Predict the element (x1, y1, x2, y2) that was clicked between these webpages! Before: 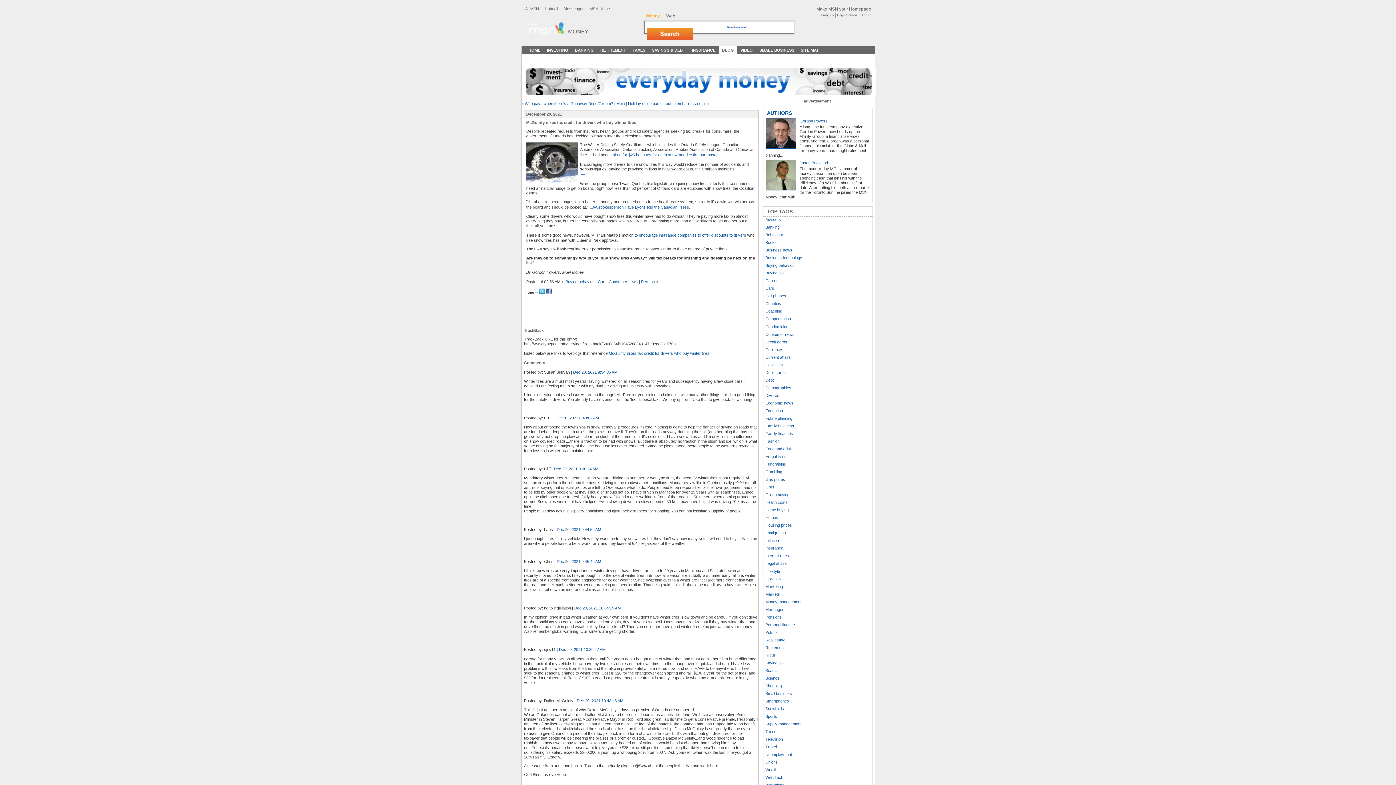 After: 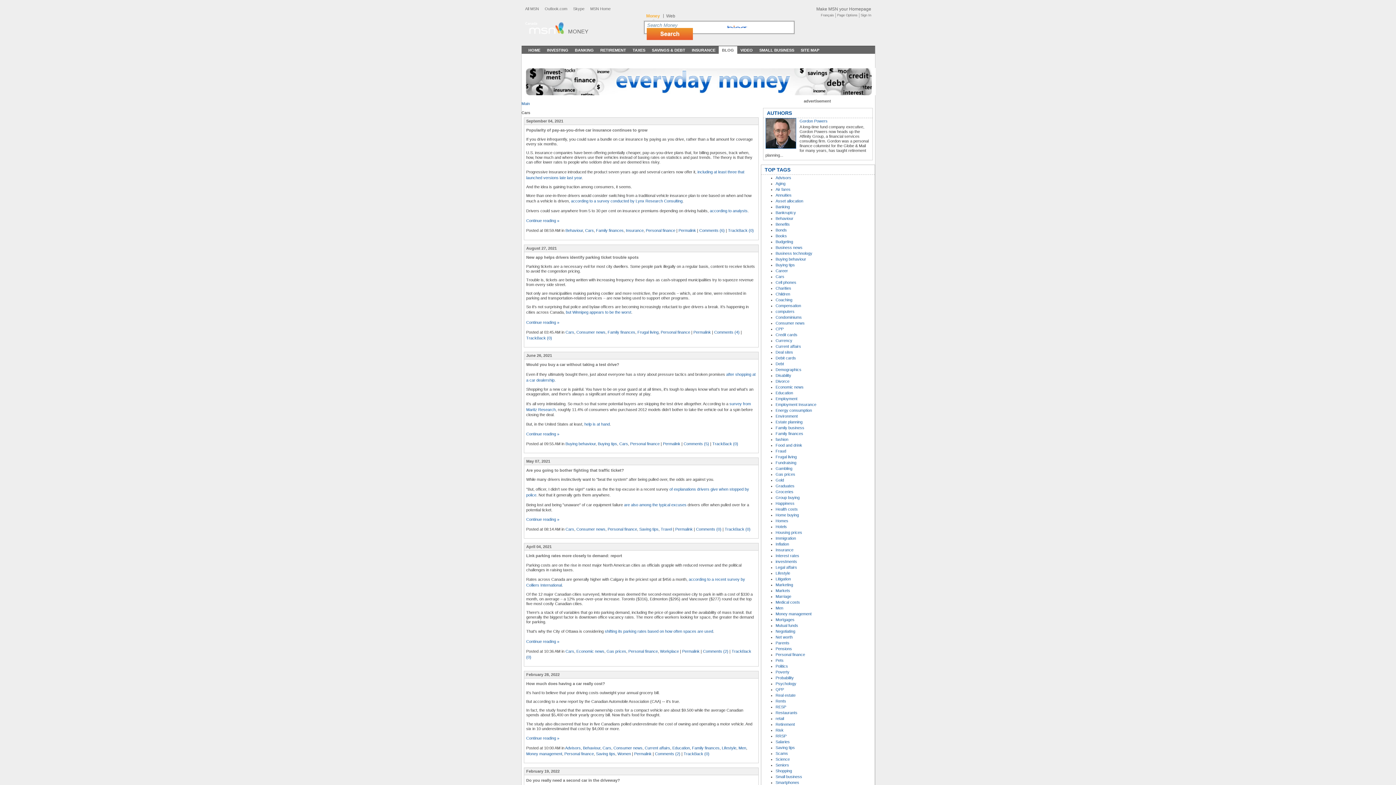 Action: label: Cars bbox: (765, 286, 774, 290)